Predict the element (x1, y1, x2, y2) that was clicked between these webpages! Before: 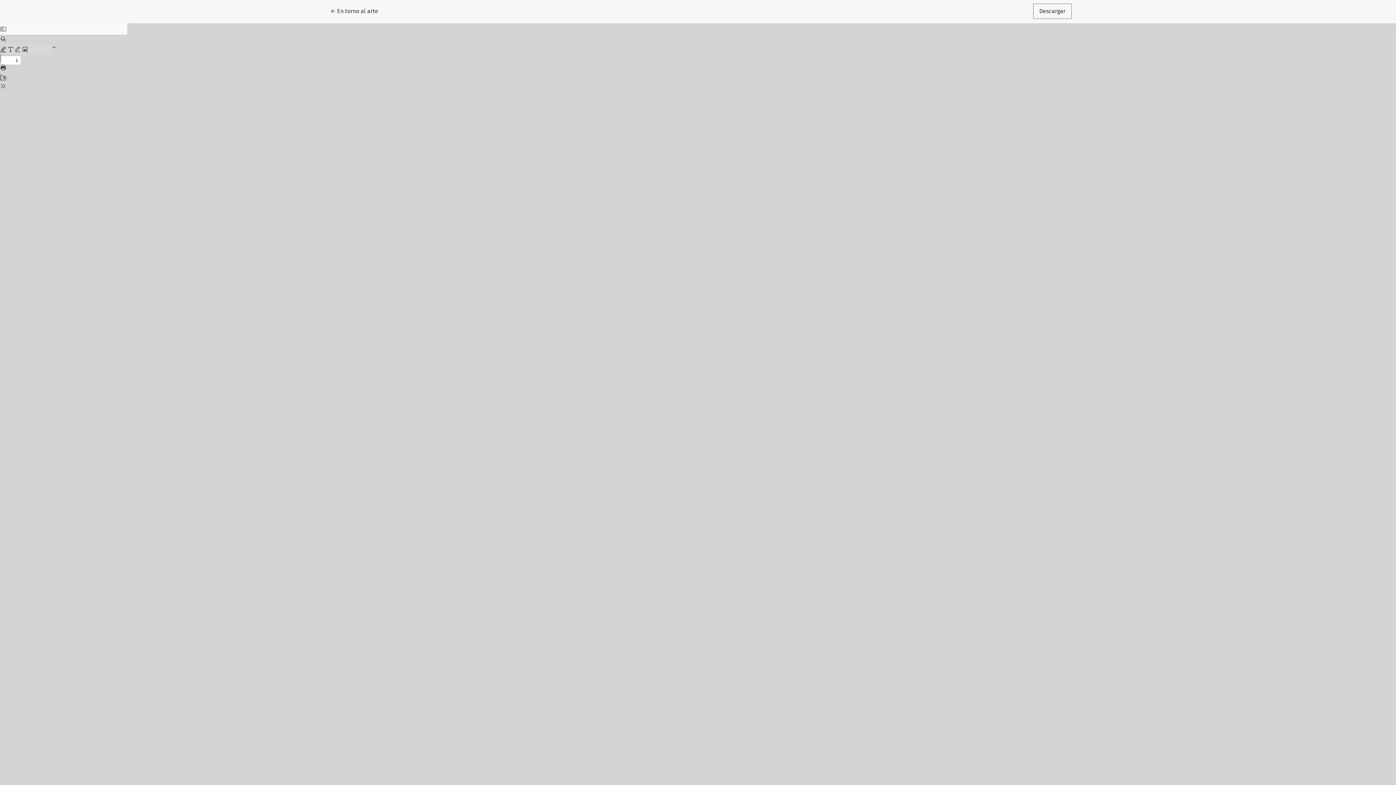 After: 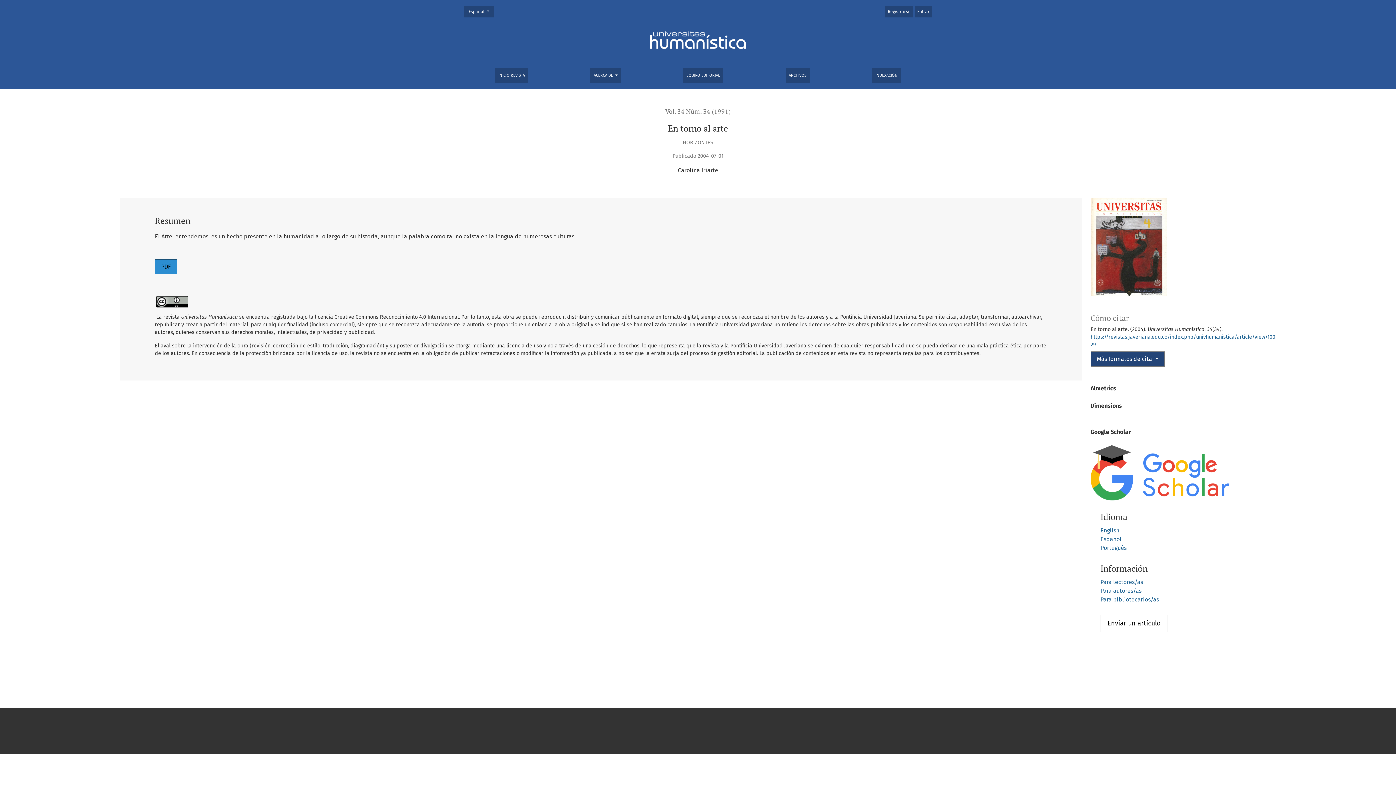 Action: bbox: (324, 3, 384, 18) label: ← 
Volver a los detalles del artículo
En torno al arte